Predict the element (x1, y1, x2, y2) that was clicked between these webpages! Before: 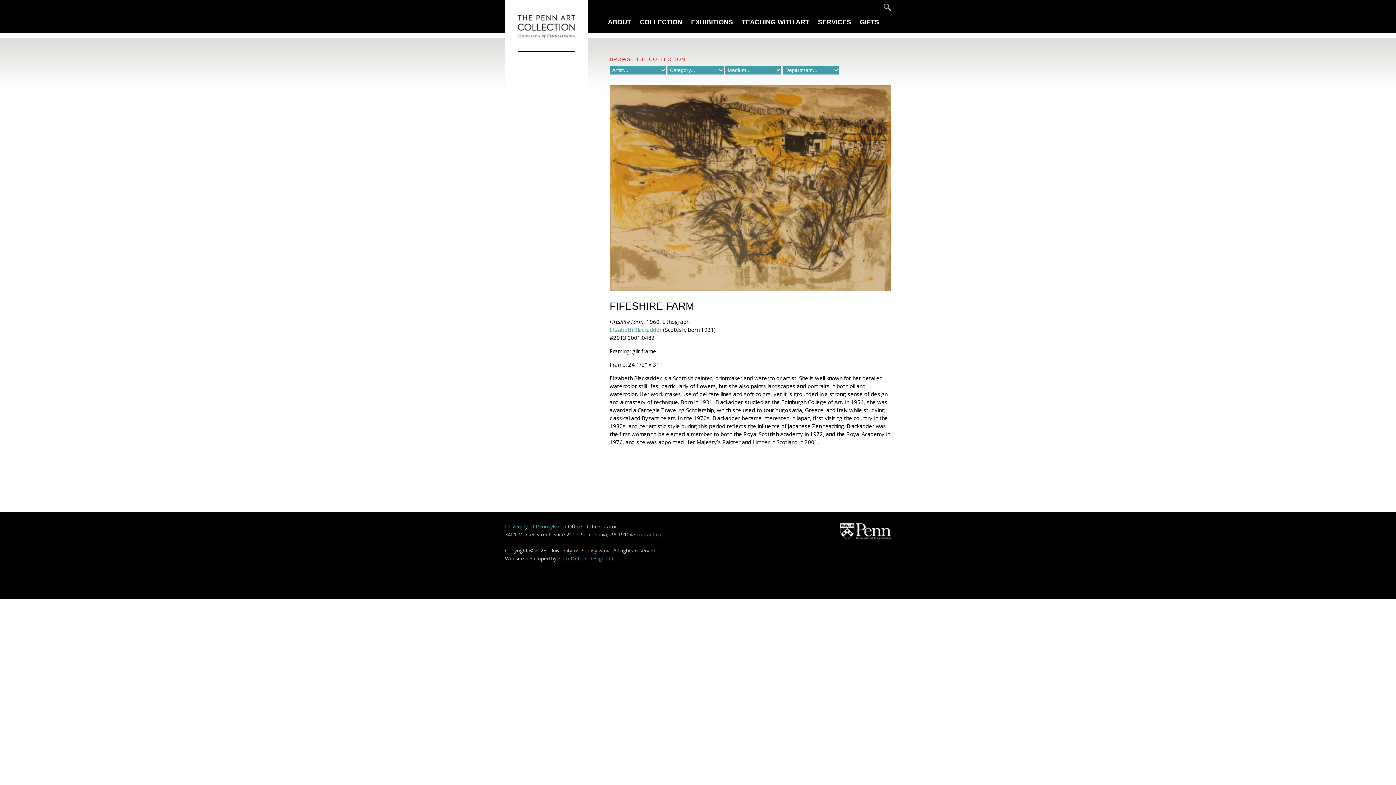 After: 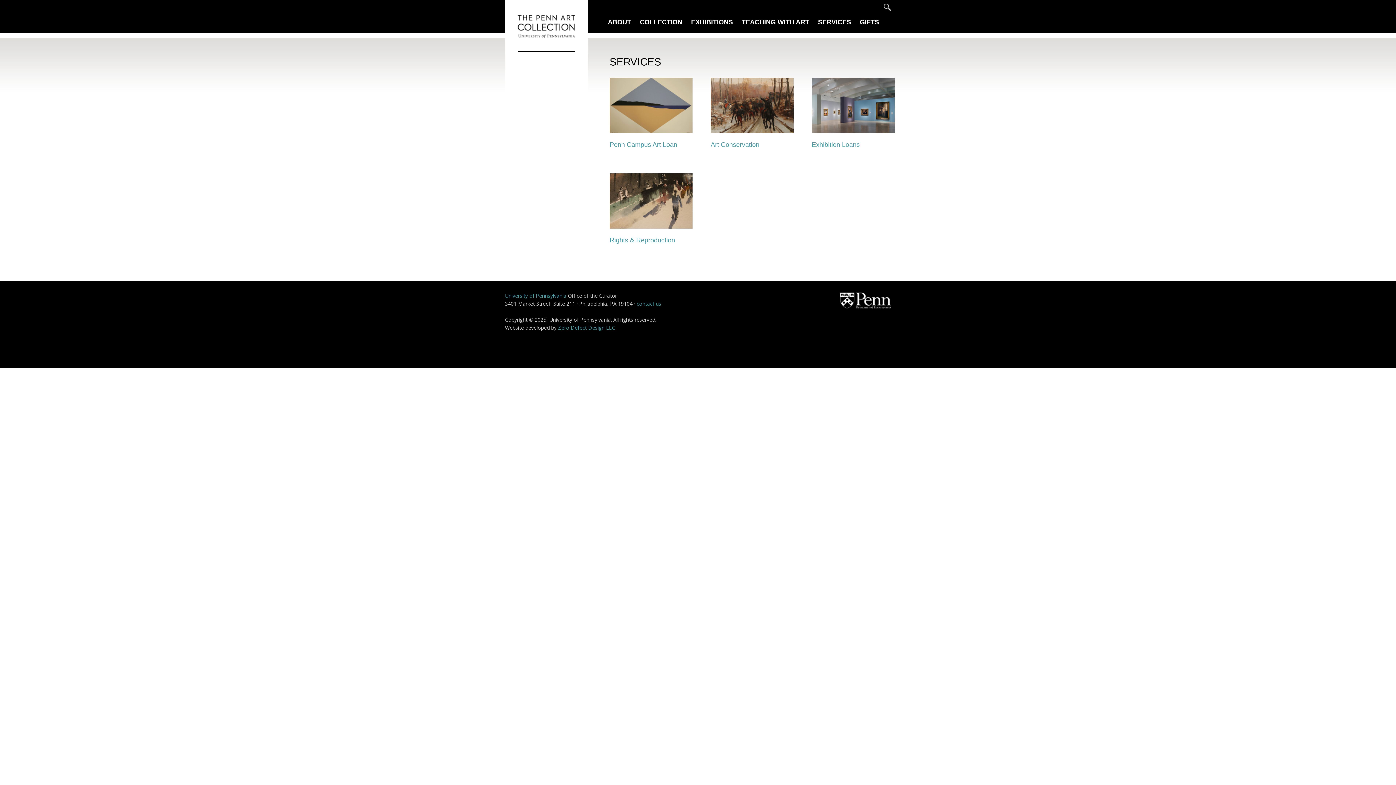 Action: label: SERVICES bbox: (816, 17, 853, 26)